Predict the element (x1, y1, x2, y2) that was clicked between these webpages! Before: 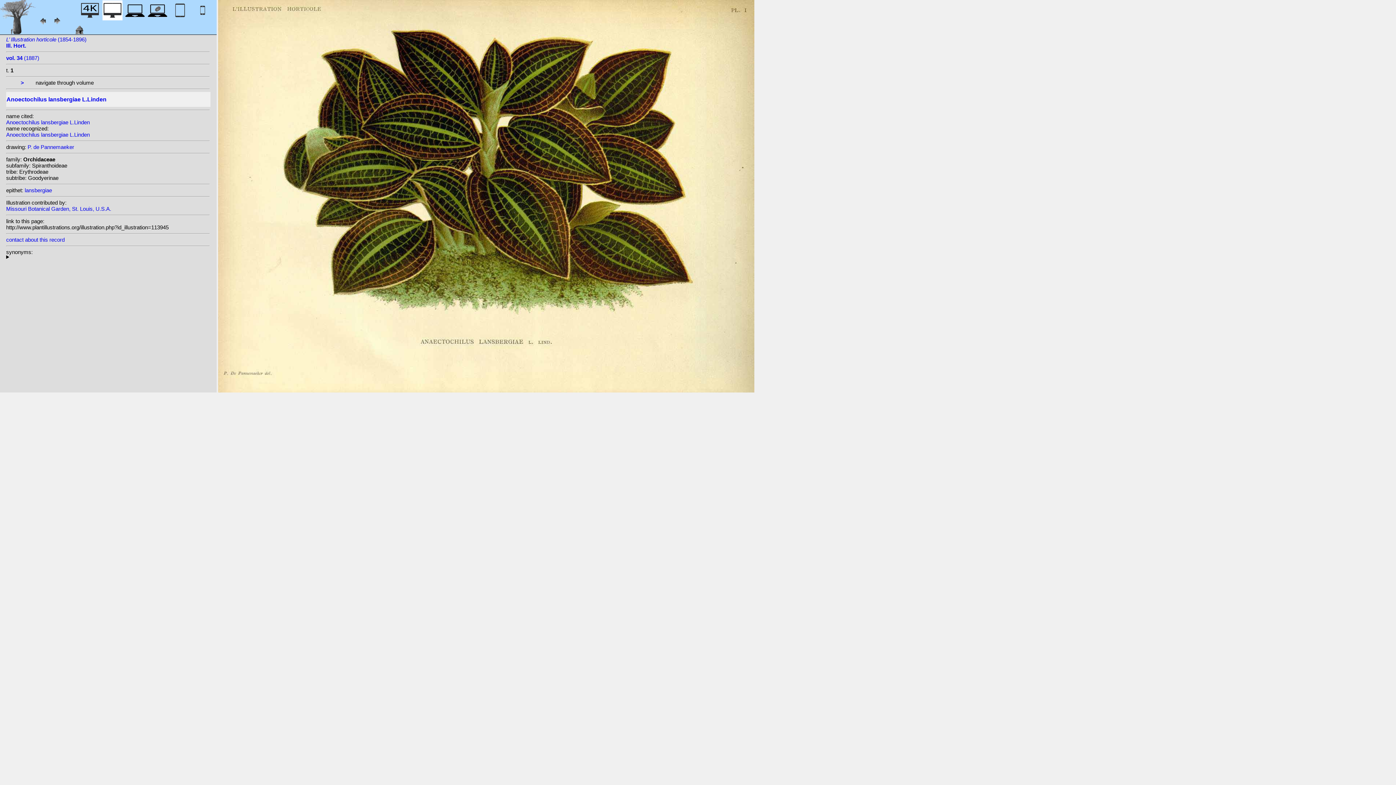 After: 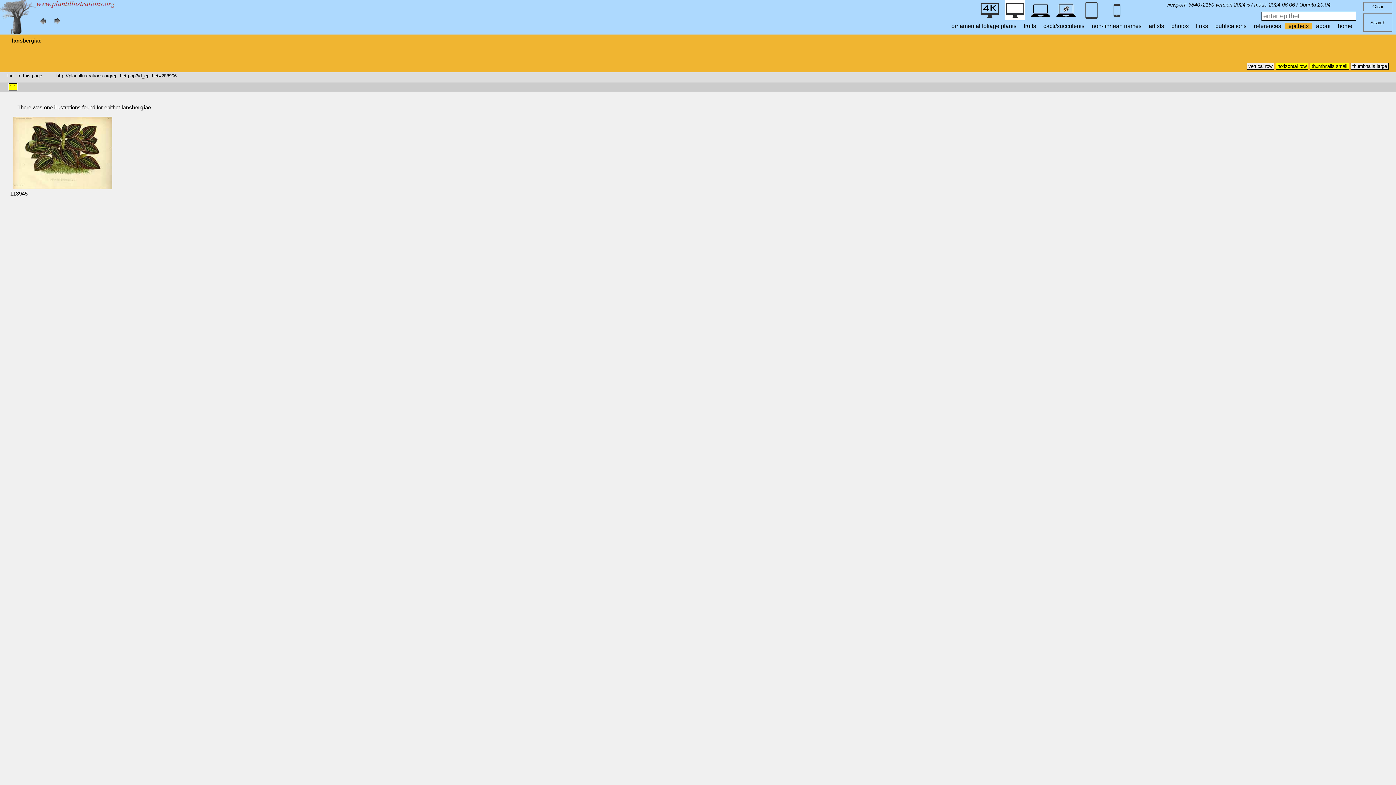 Action: bbox: (24, 187, 52, 193) label: lansbergiae